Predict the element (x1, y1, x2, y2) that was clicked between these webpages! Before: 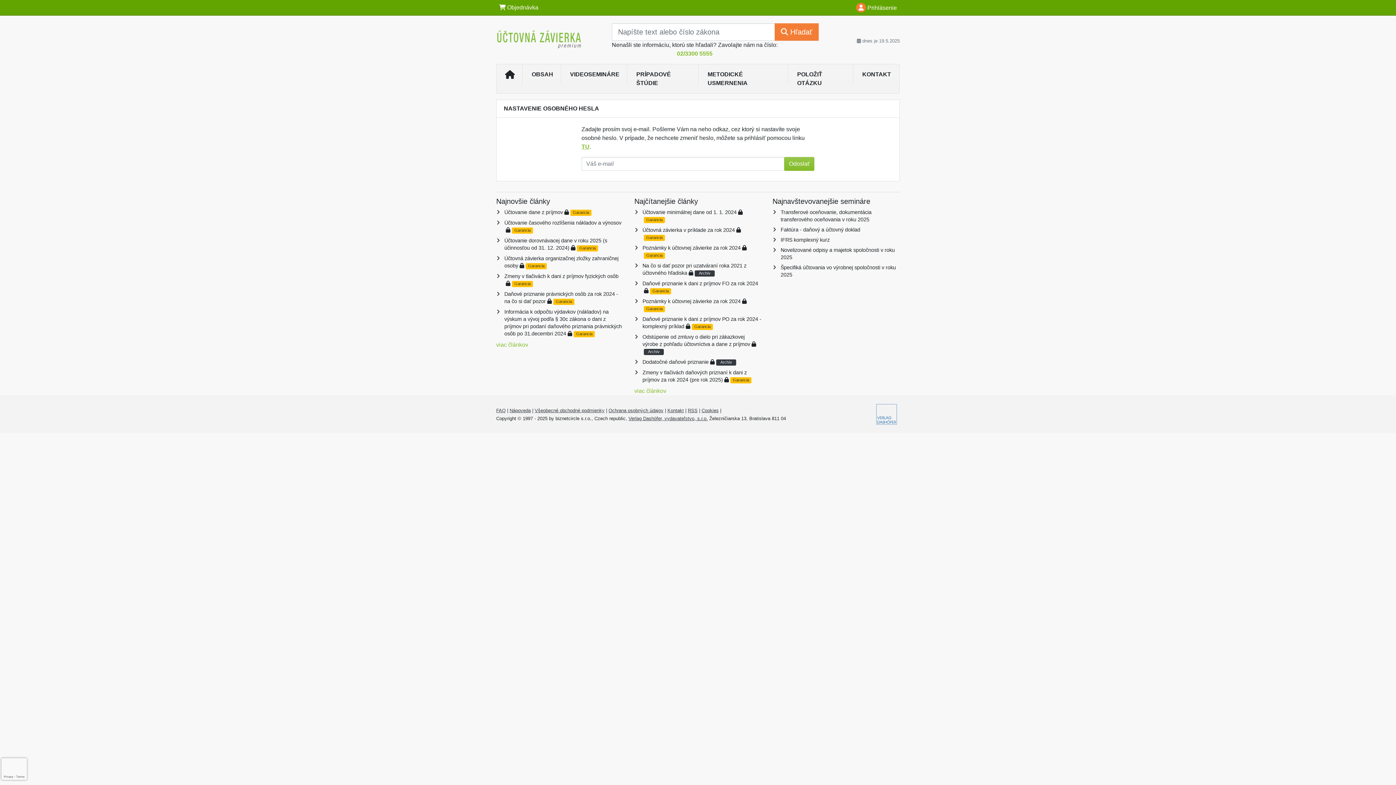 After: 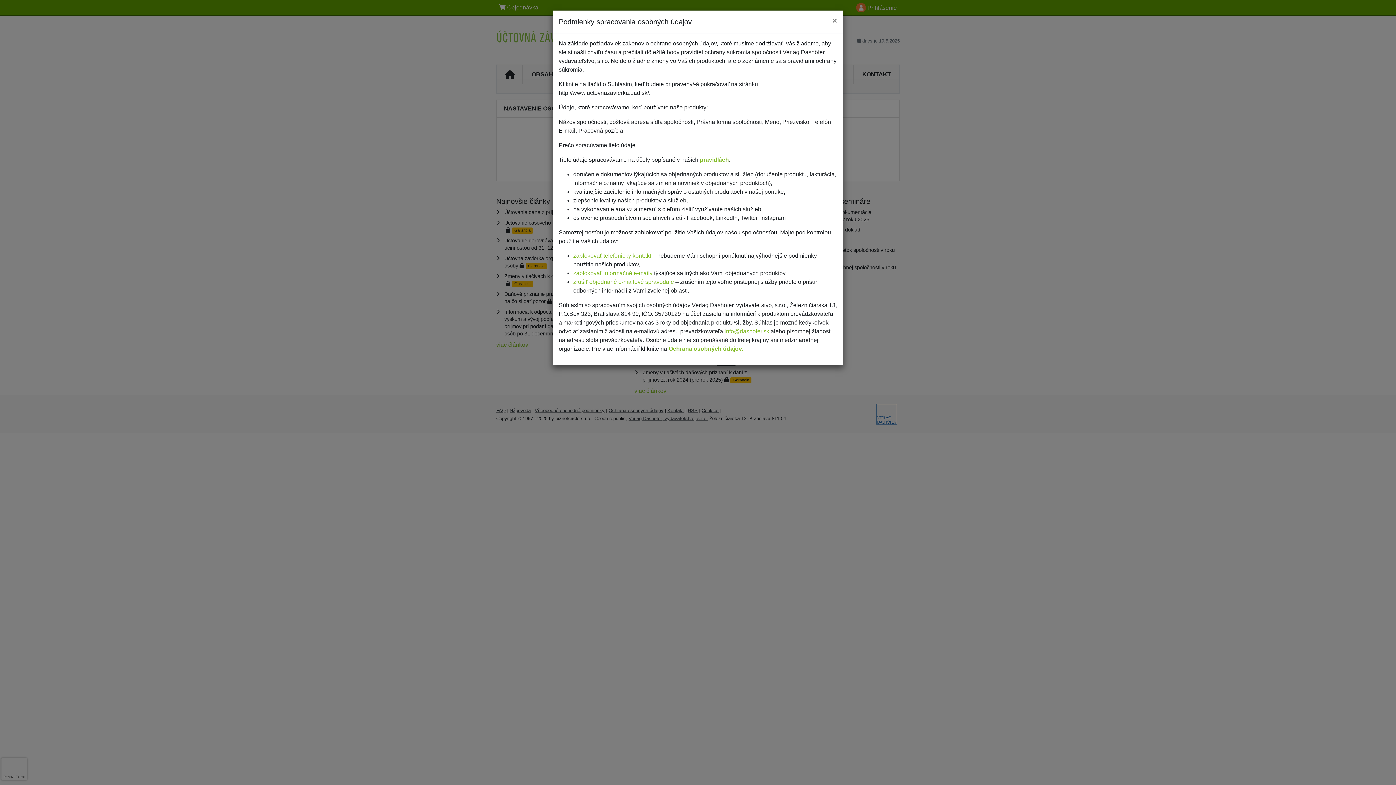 Action: label: Ochrana osobných údajov bbox: (608, 407, 663, 413)